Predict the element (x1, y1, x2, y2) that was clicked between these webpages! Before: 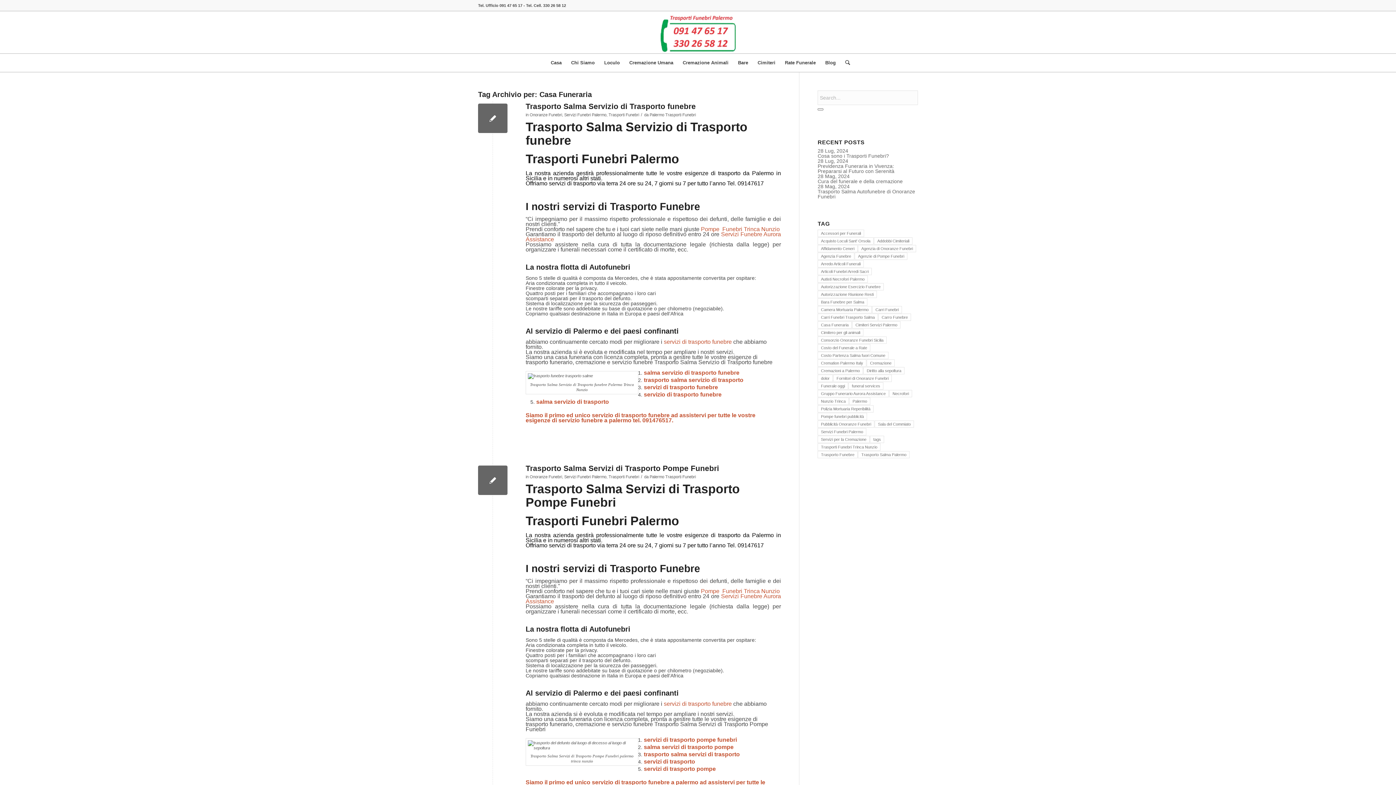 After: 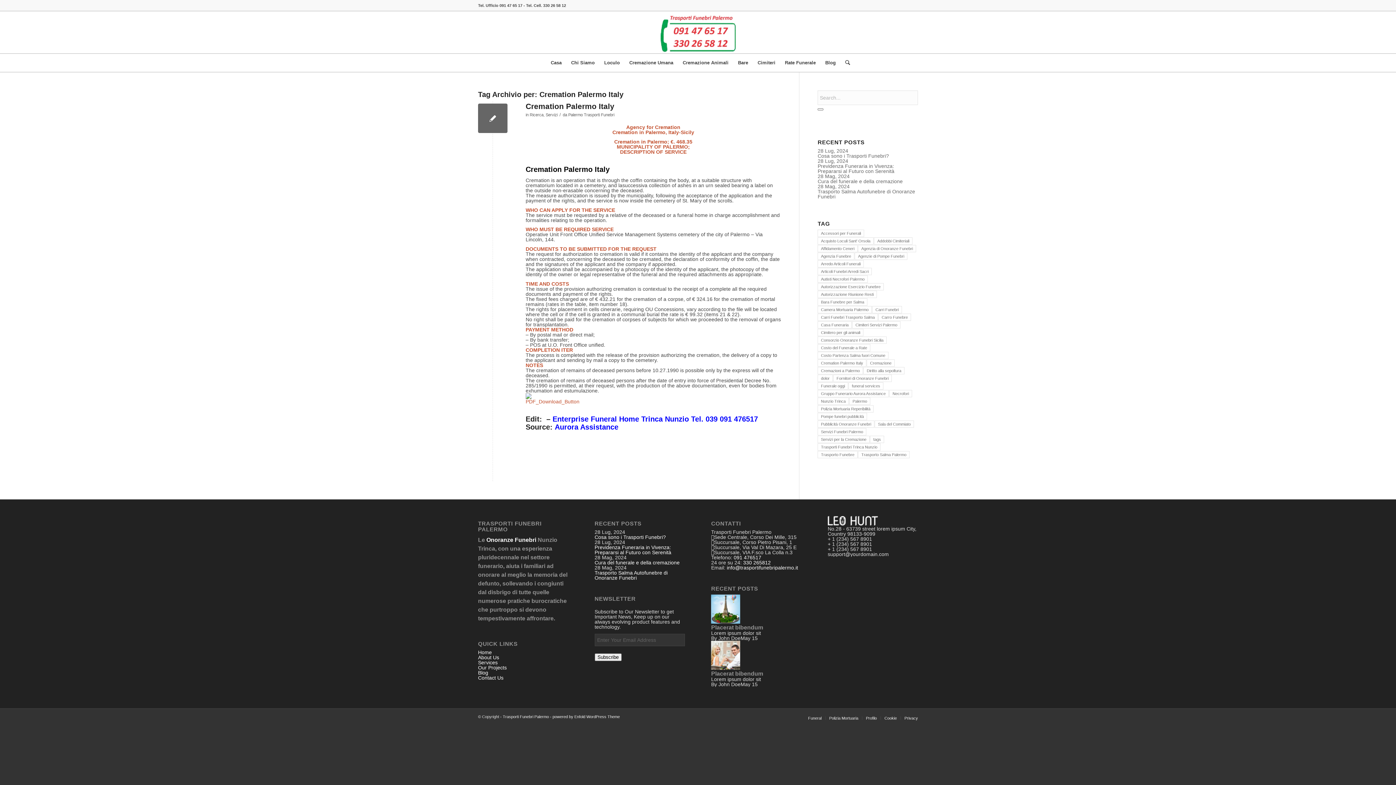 Action: bbox: (817, 359, 866, 366) label: Cremation Palermo Italy (1 elemento)